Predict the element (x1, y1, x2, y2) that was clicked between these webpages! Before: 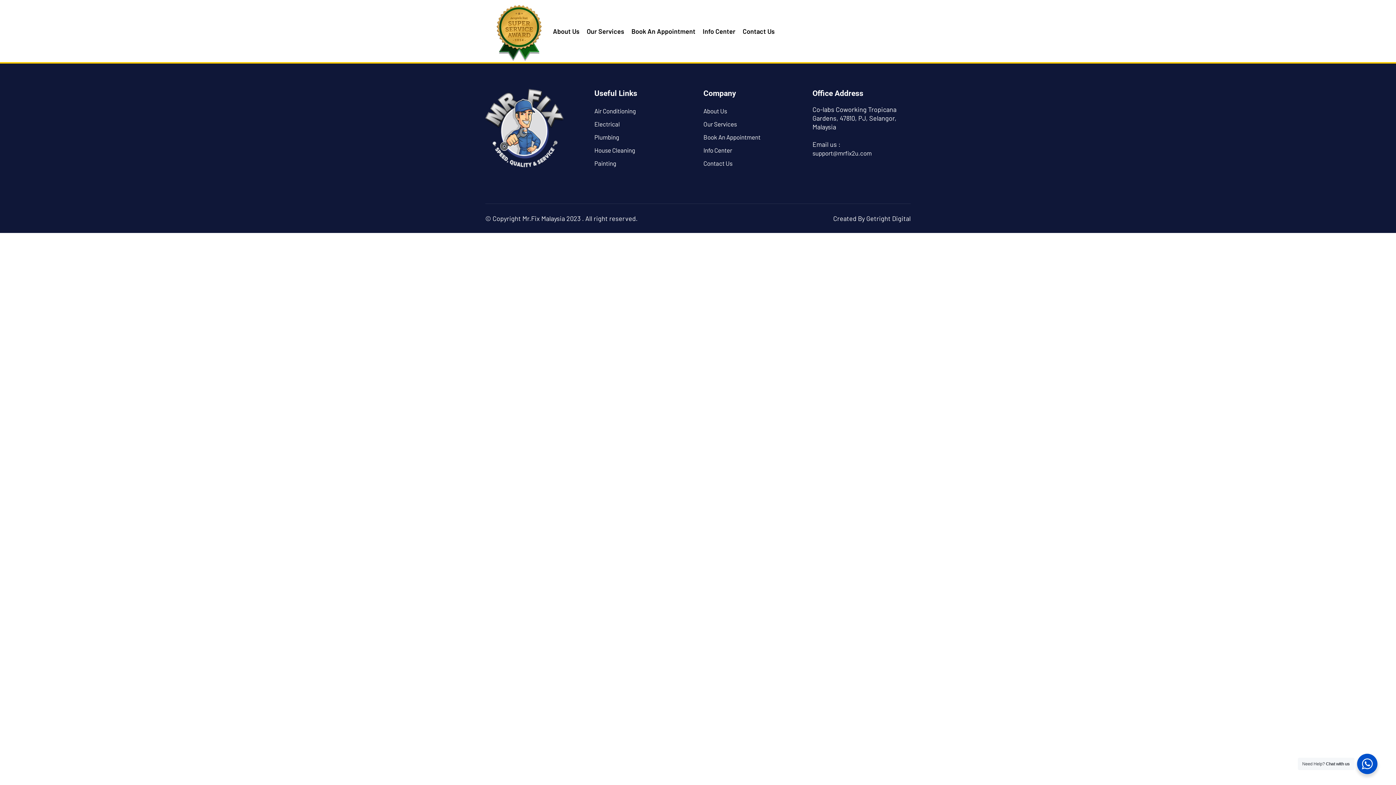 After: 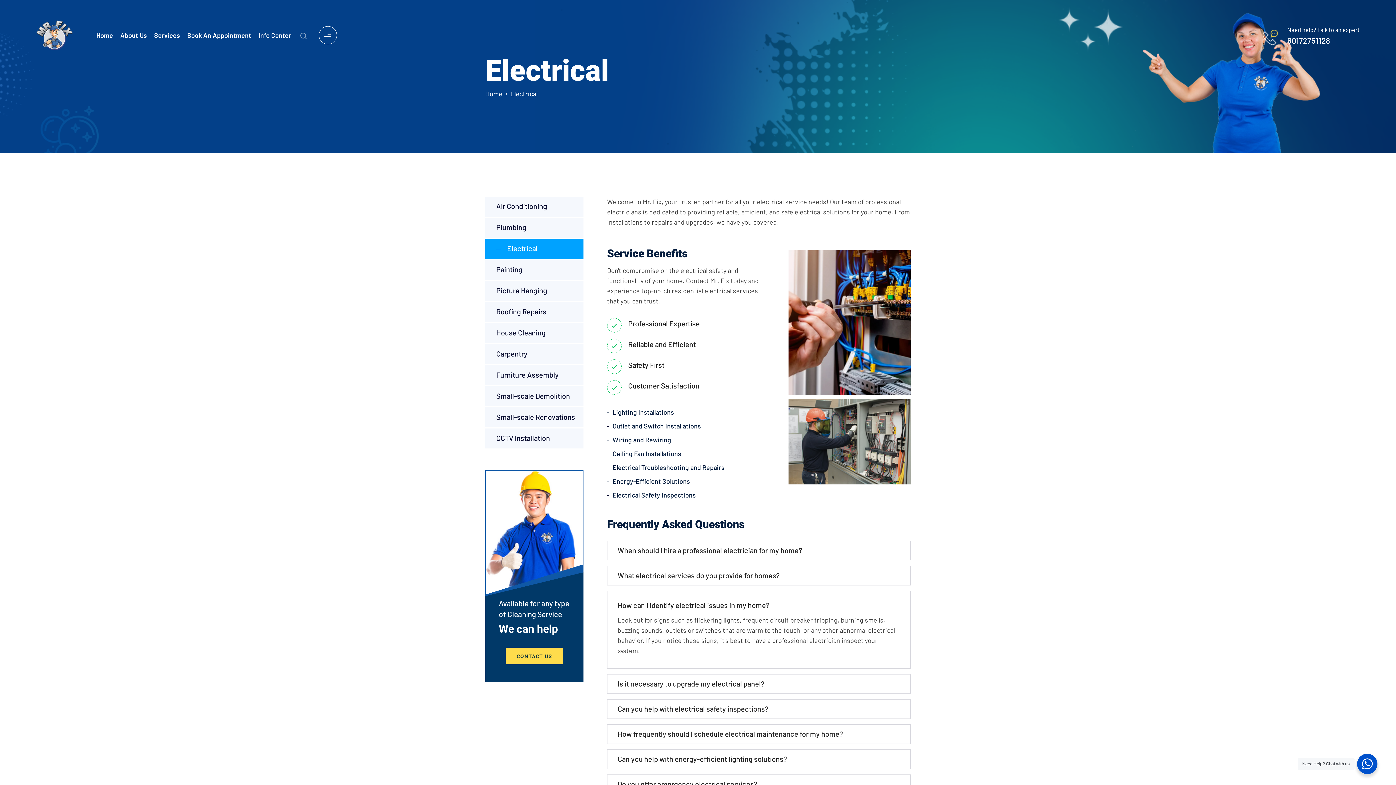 Action: label: Electrical bbox: (594, 118, 620, 129)